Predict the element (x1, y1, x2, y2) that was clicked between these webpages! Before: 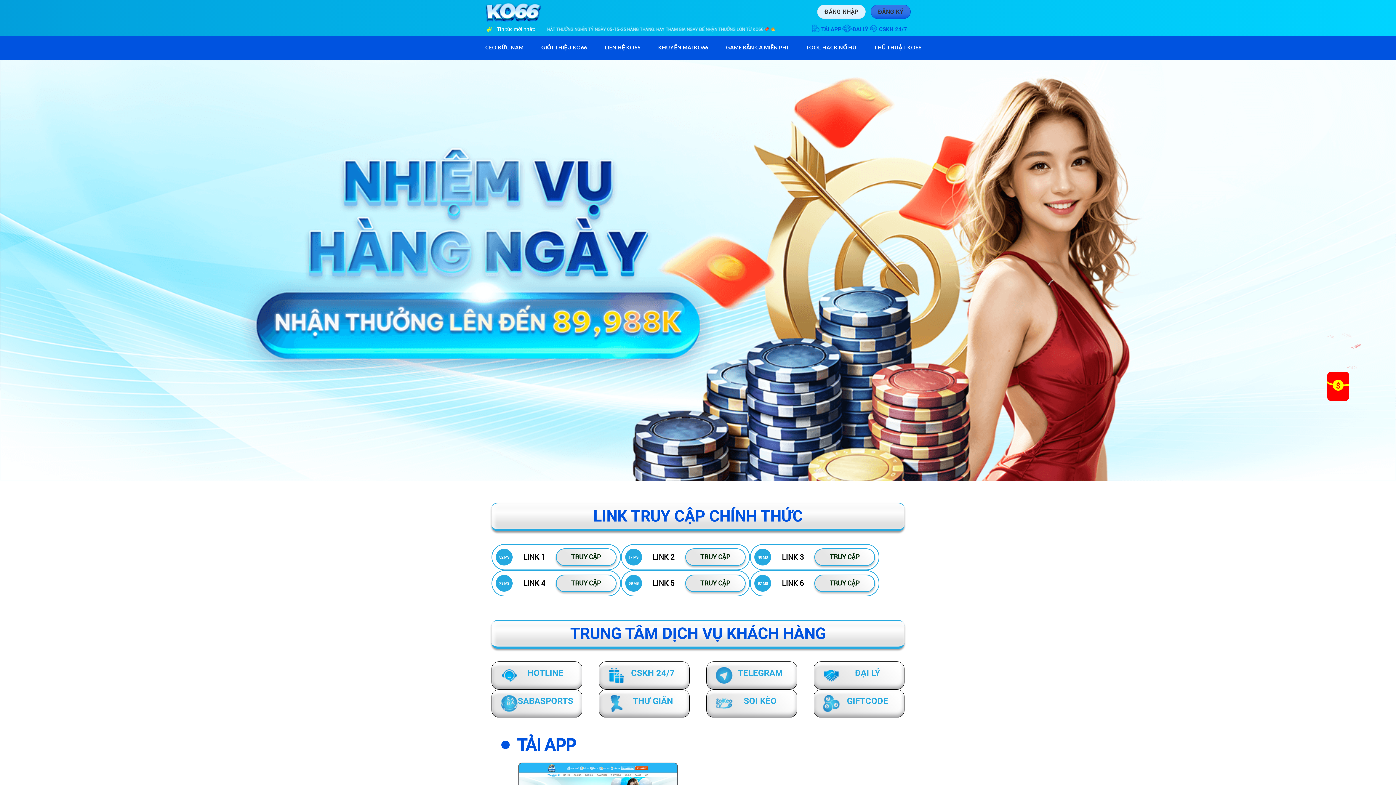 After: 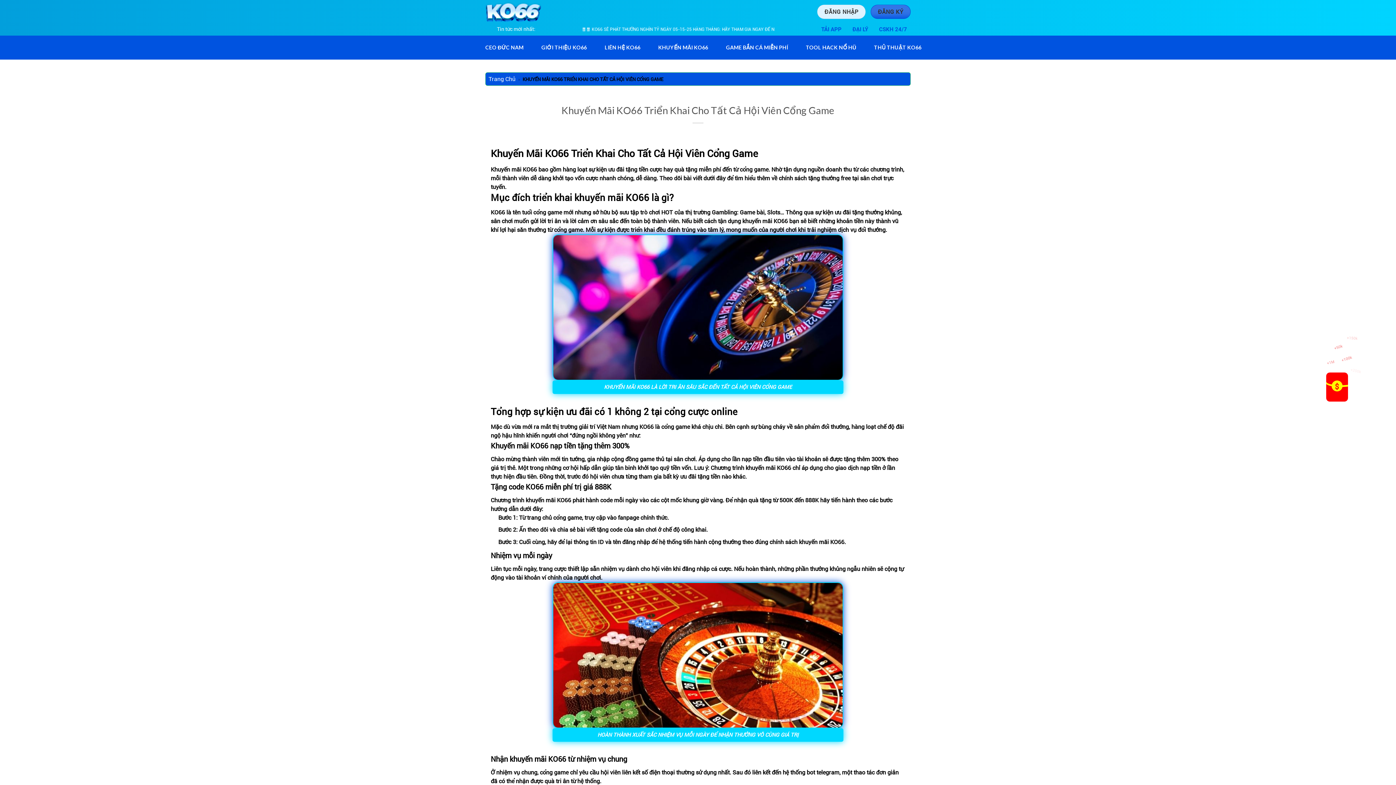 Action: bbox: (658, 41, 708, 54) label: KHUYẾN MÃI KO66